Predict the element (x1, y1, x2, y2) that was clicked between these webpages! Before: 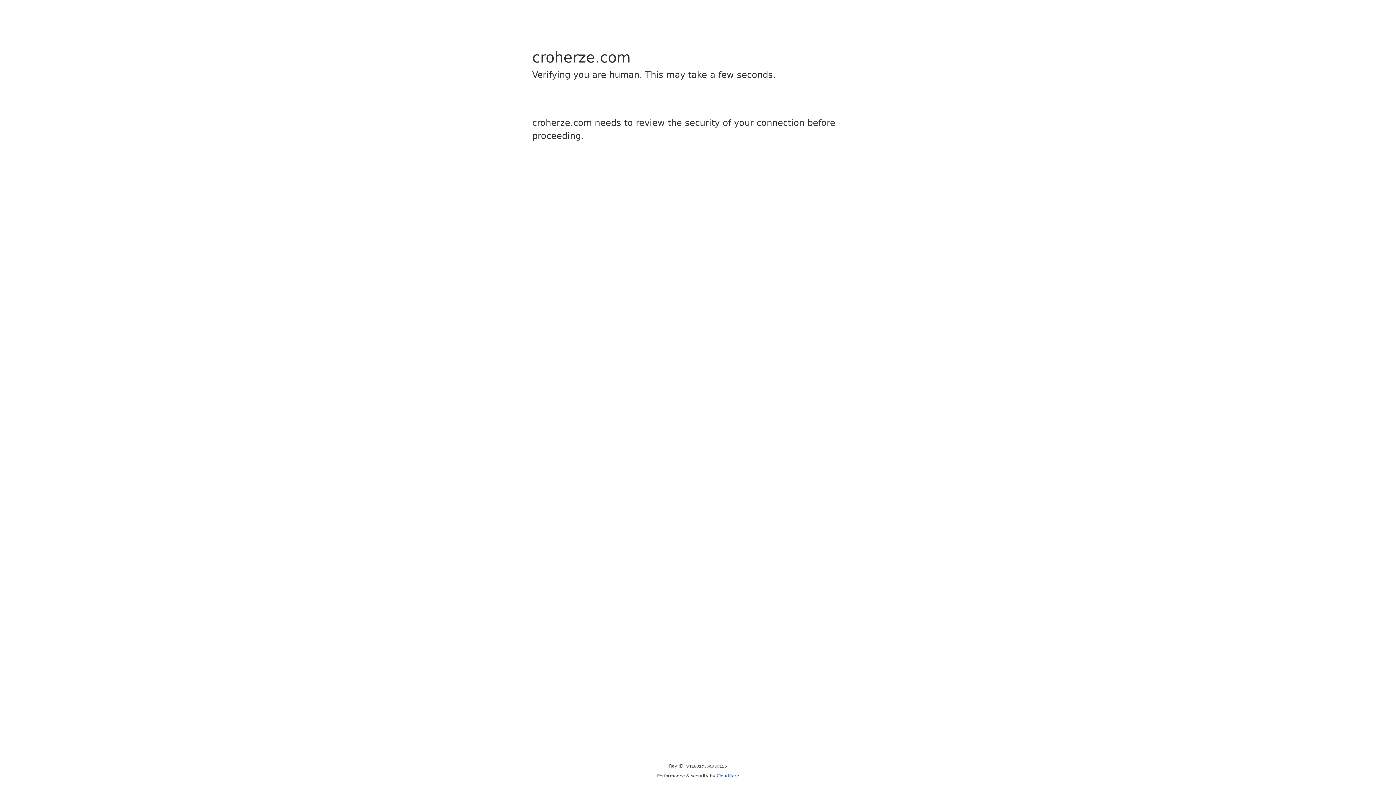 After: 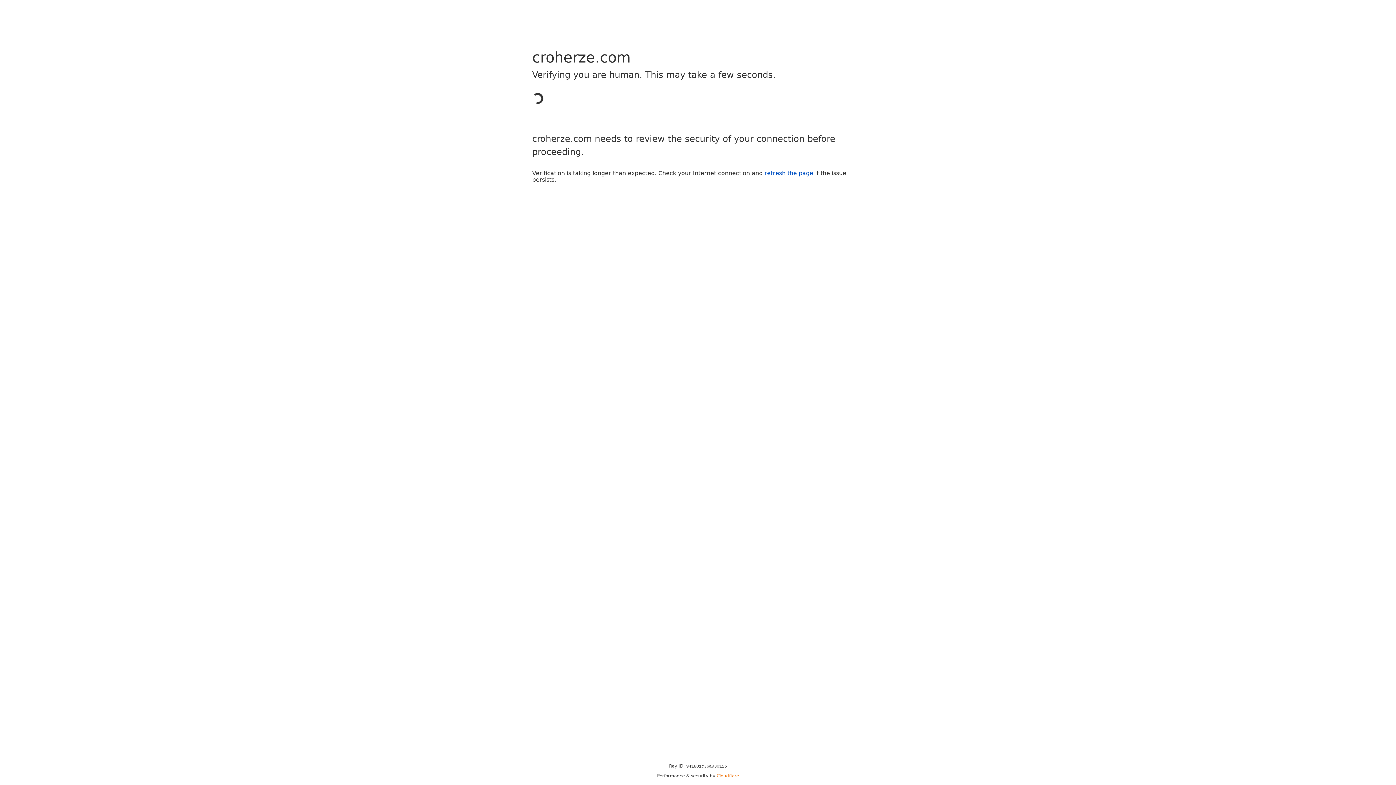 Action: bbox: (716, 773, 739, 778) label: Cloudflare